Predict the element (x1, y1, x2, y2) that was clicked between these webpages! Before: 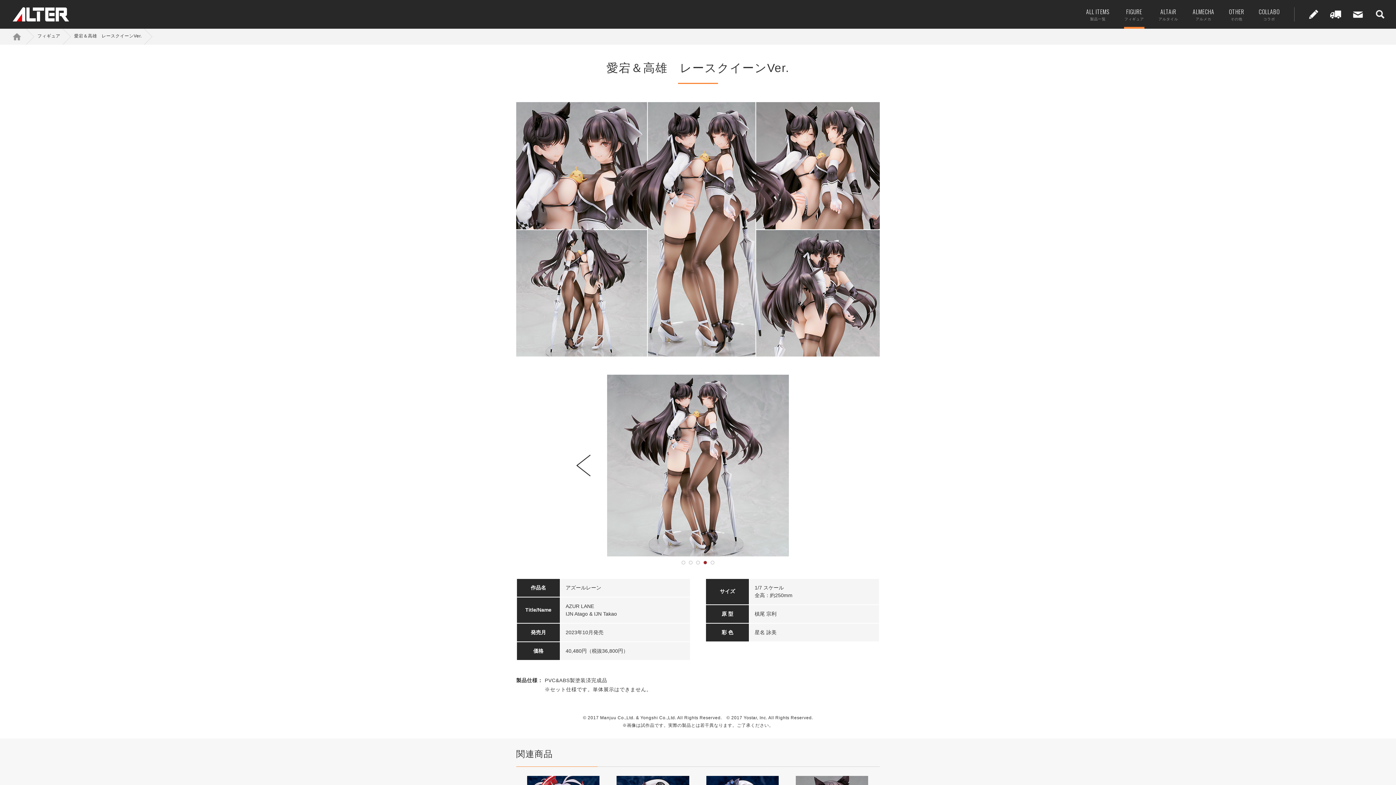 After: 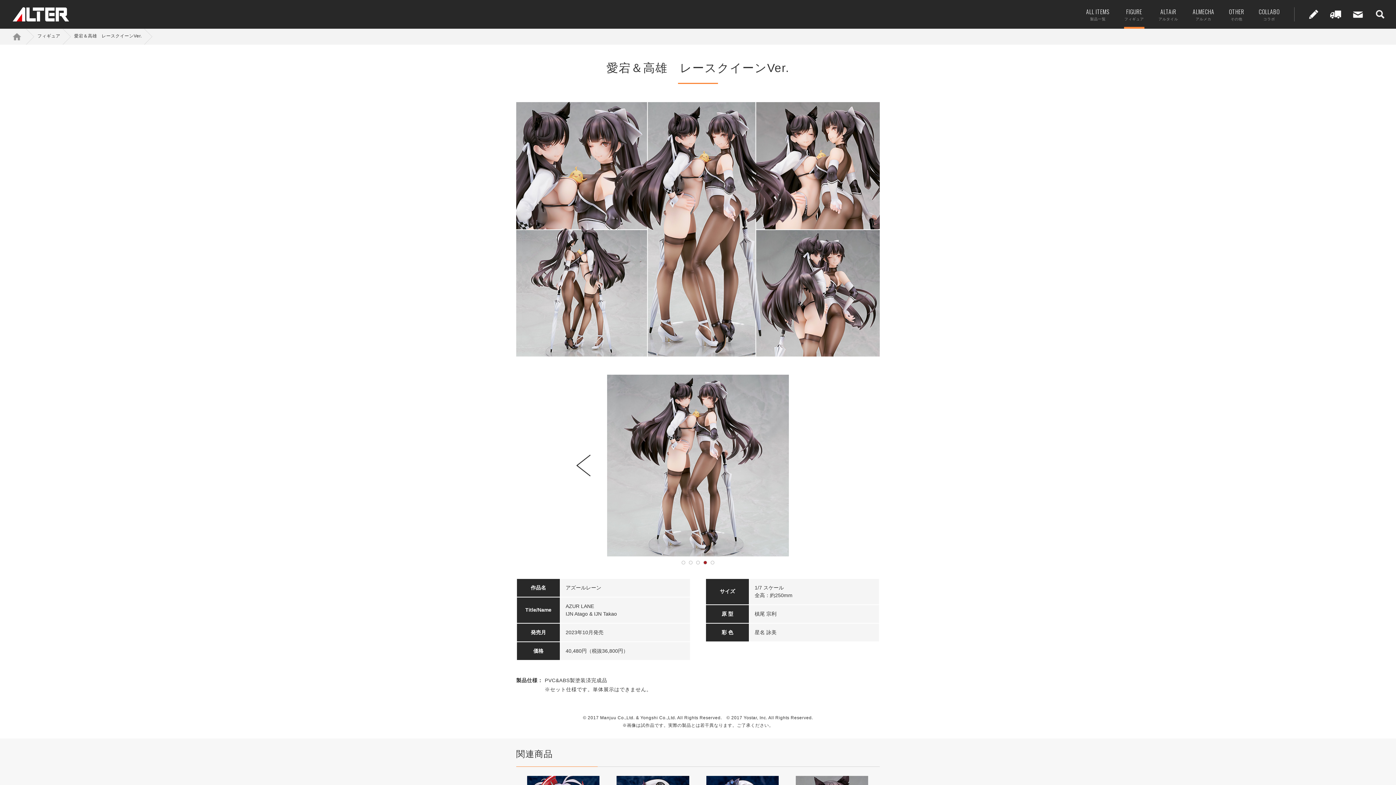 Action: bbox: (703, 561, 707, 564) label: 4